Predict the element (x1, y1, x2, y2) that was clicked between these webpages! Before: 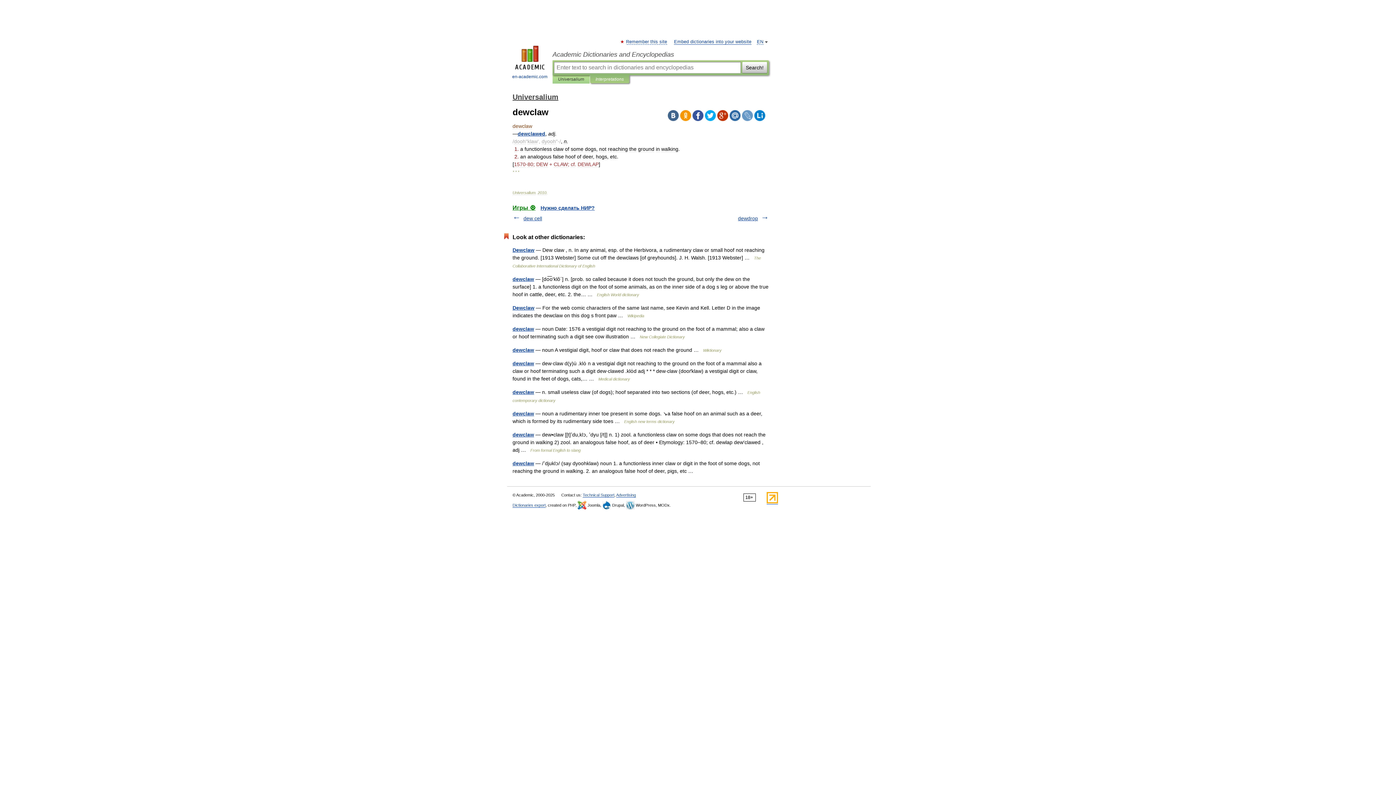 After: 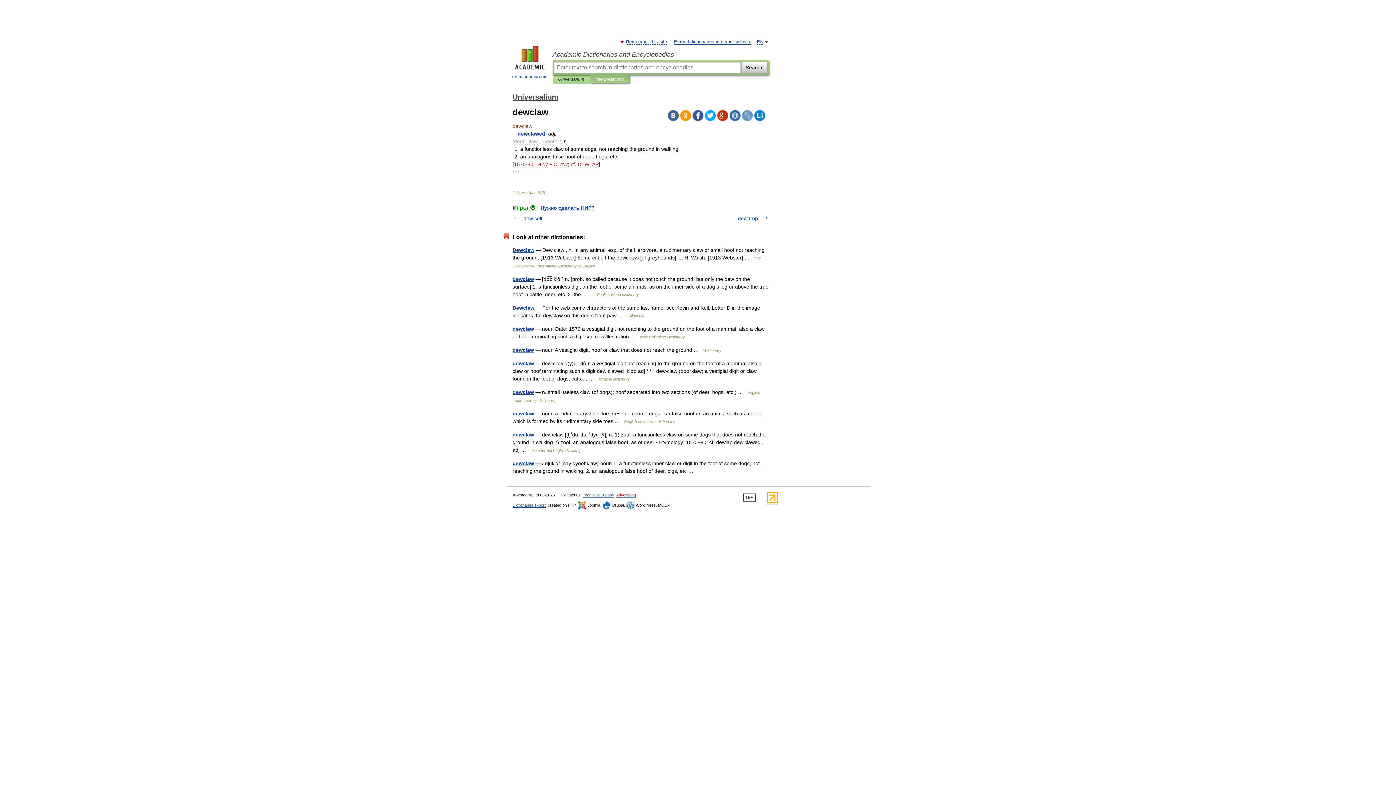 Action: label: Advertising bbox: (616, 493, 636, 497)